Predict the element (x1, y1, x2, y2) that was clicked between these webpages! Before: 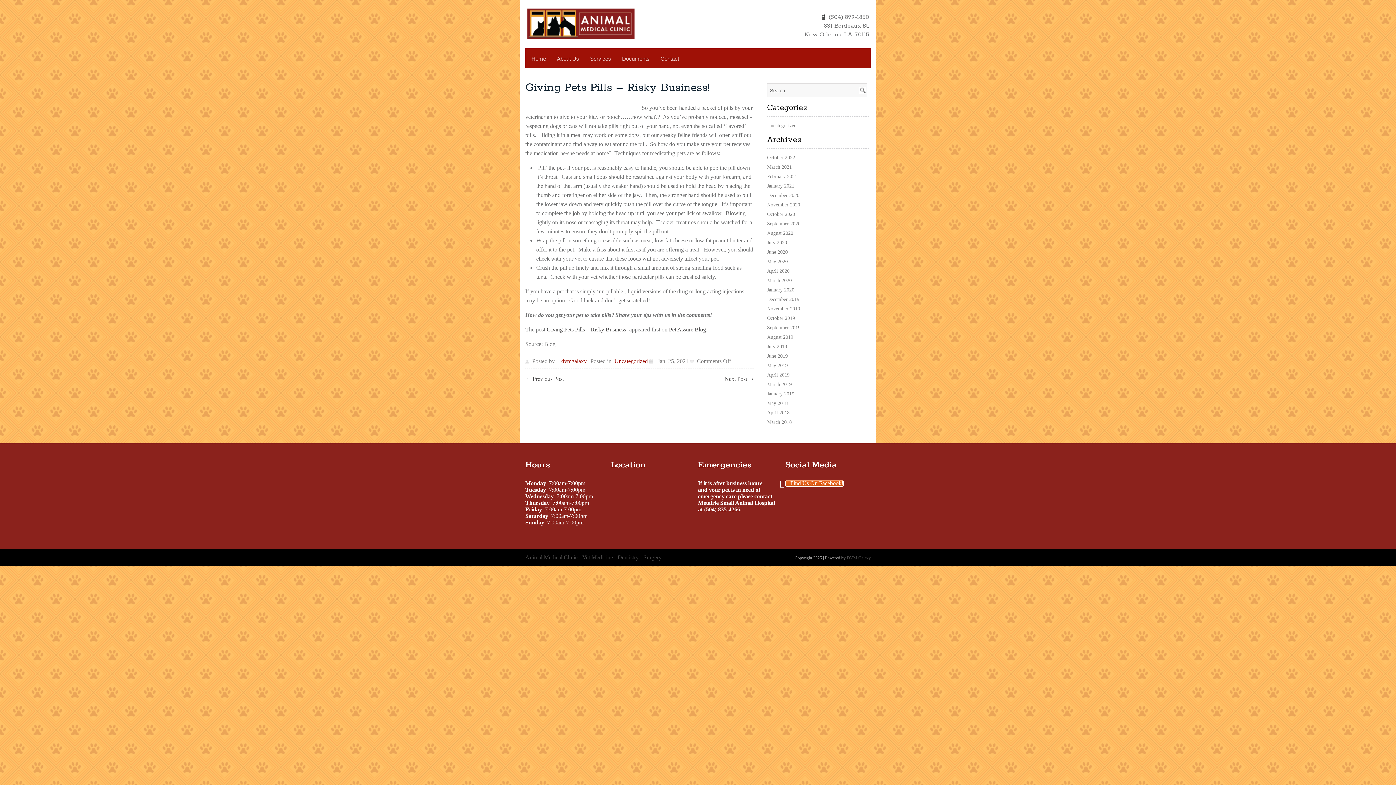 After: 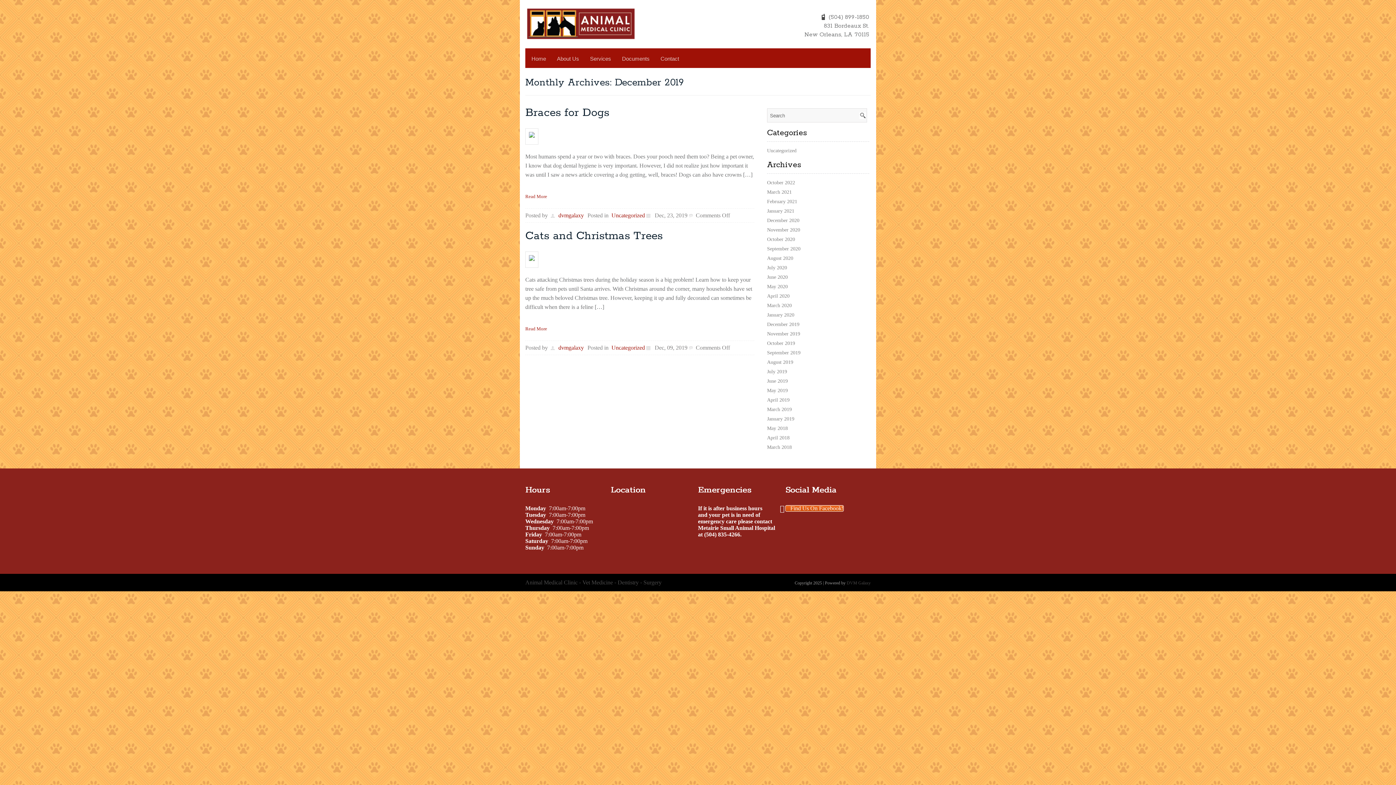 Action: bbox: (767, 296, 799, 302) label: December 2019